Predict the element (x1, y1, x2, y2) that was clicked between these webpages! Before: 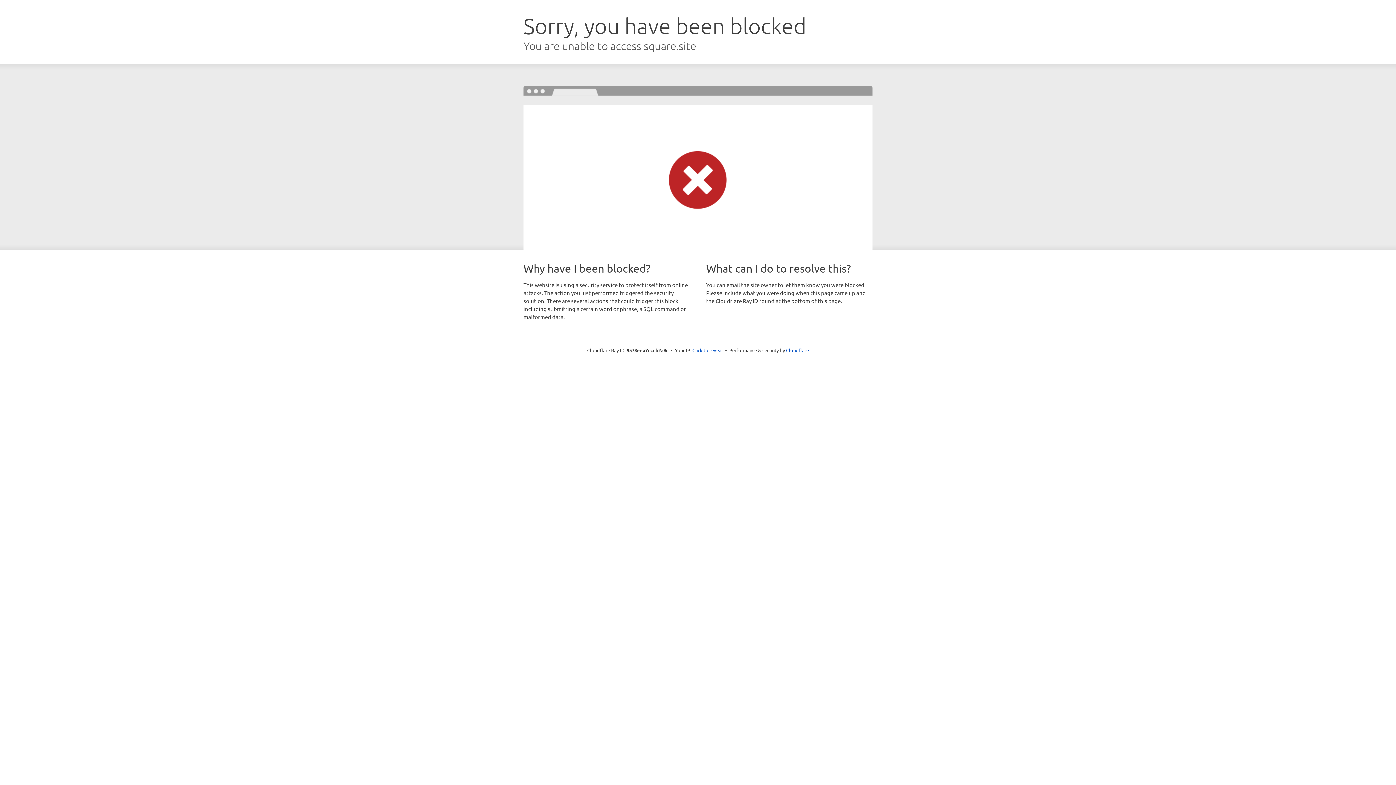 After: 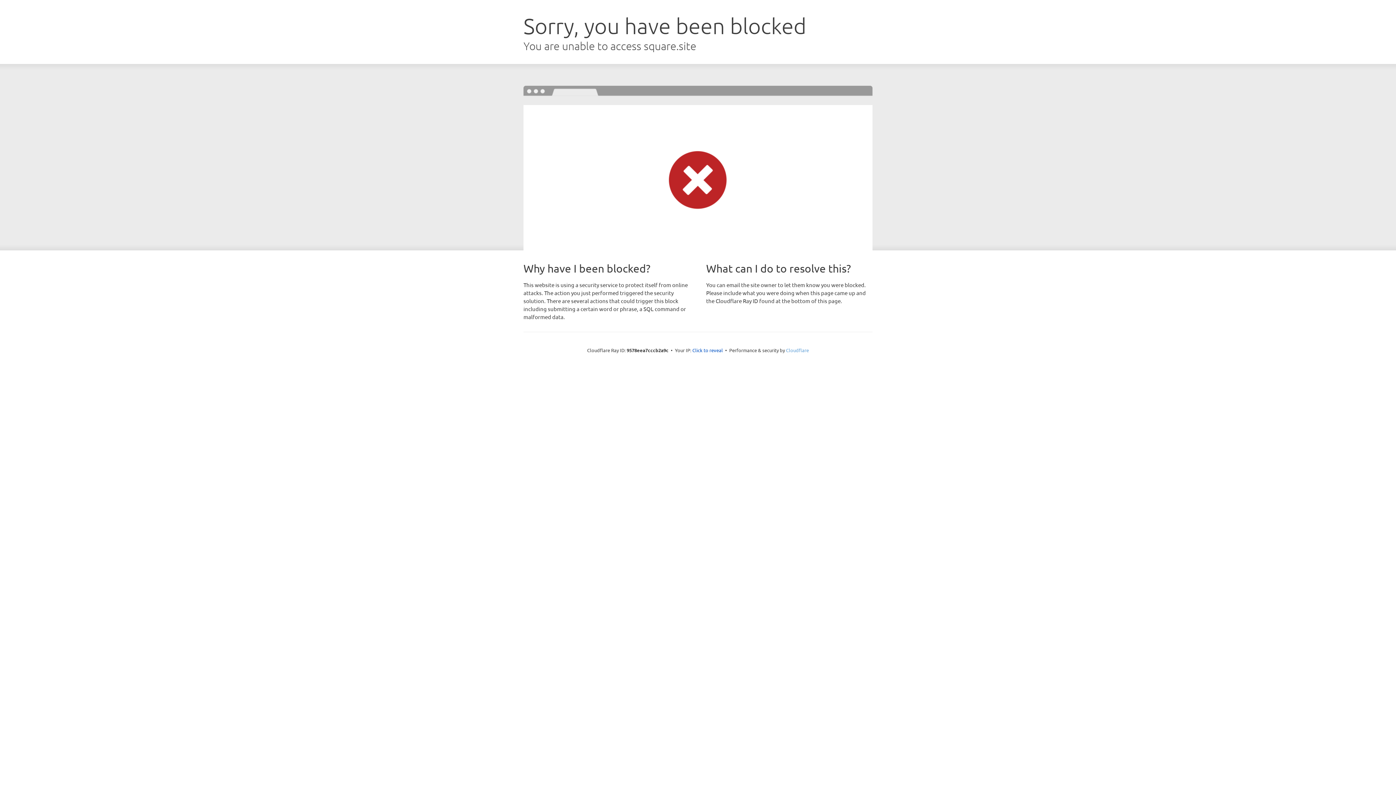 Action: label: Cloudflare bbox: (786, 347, 809, 353)